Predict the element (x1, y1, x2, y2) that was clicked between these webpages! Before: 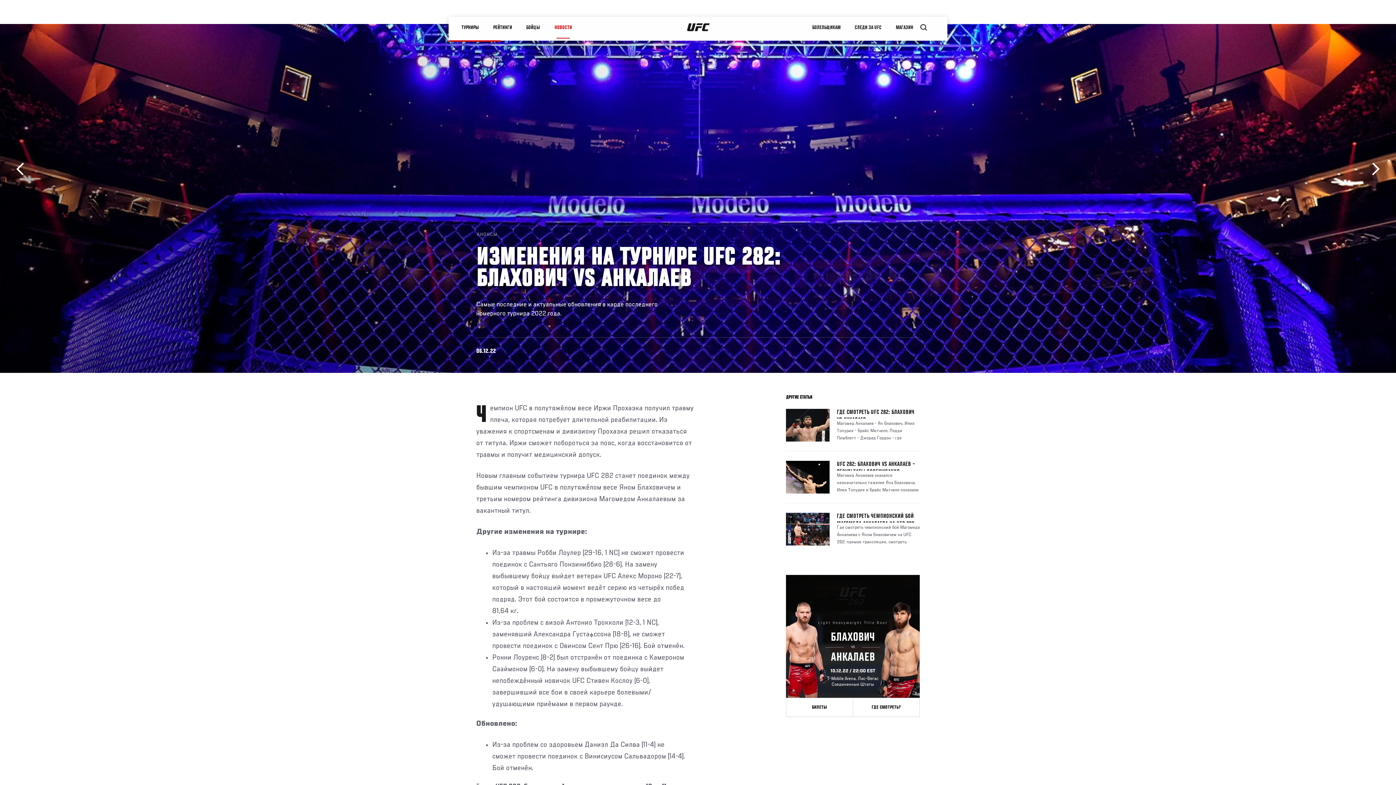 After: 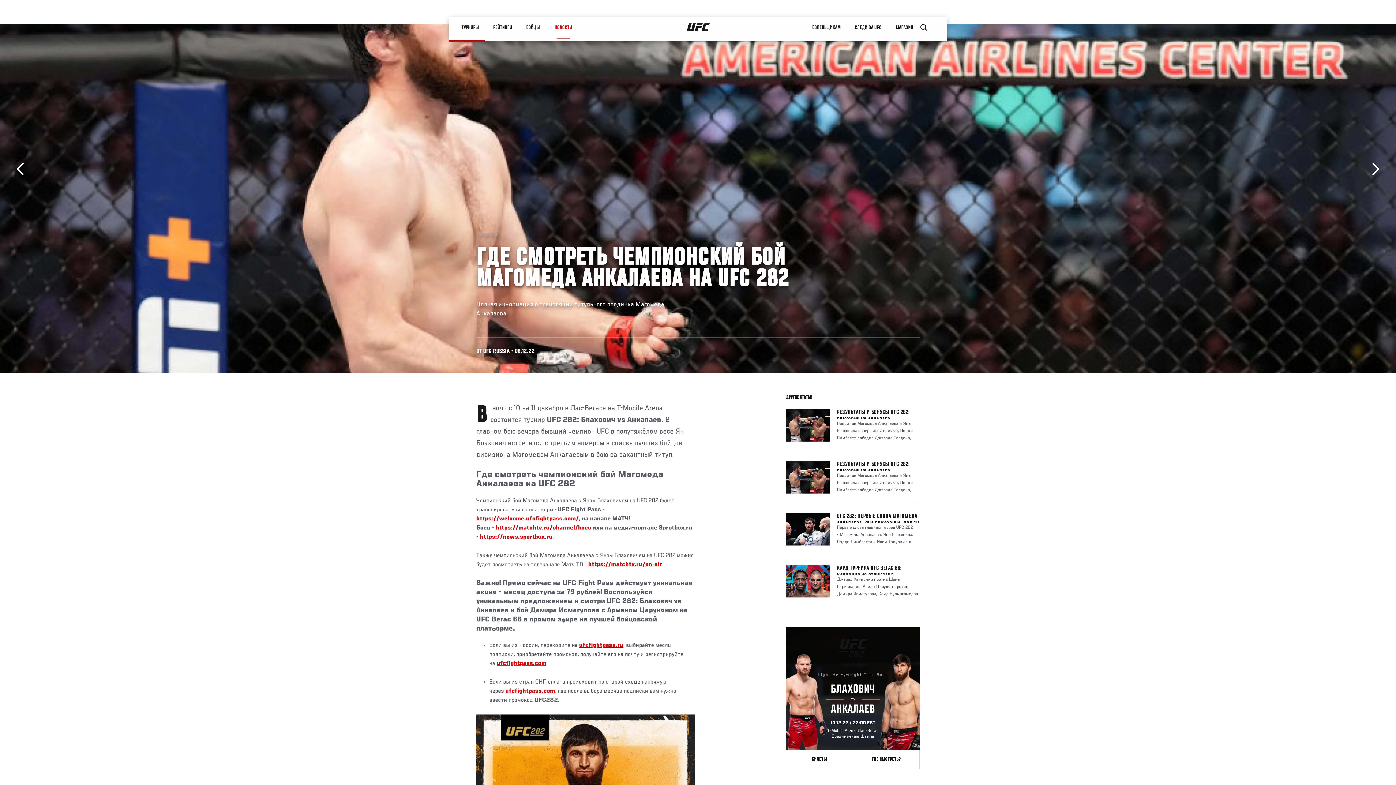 Action: bbox: (837, 513, 920, 522) label: ГДЕ СМОТРЕТЬ ЧЕМПИОНСКИЙ БОЙ МАГОМЕДА АНКАЛАЕВА НА UFC 282